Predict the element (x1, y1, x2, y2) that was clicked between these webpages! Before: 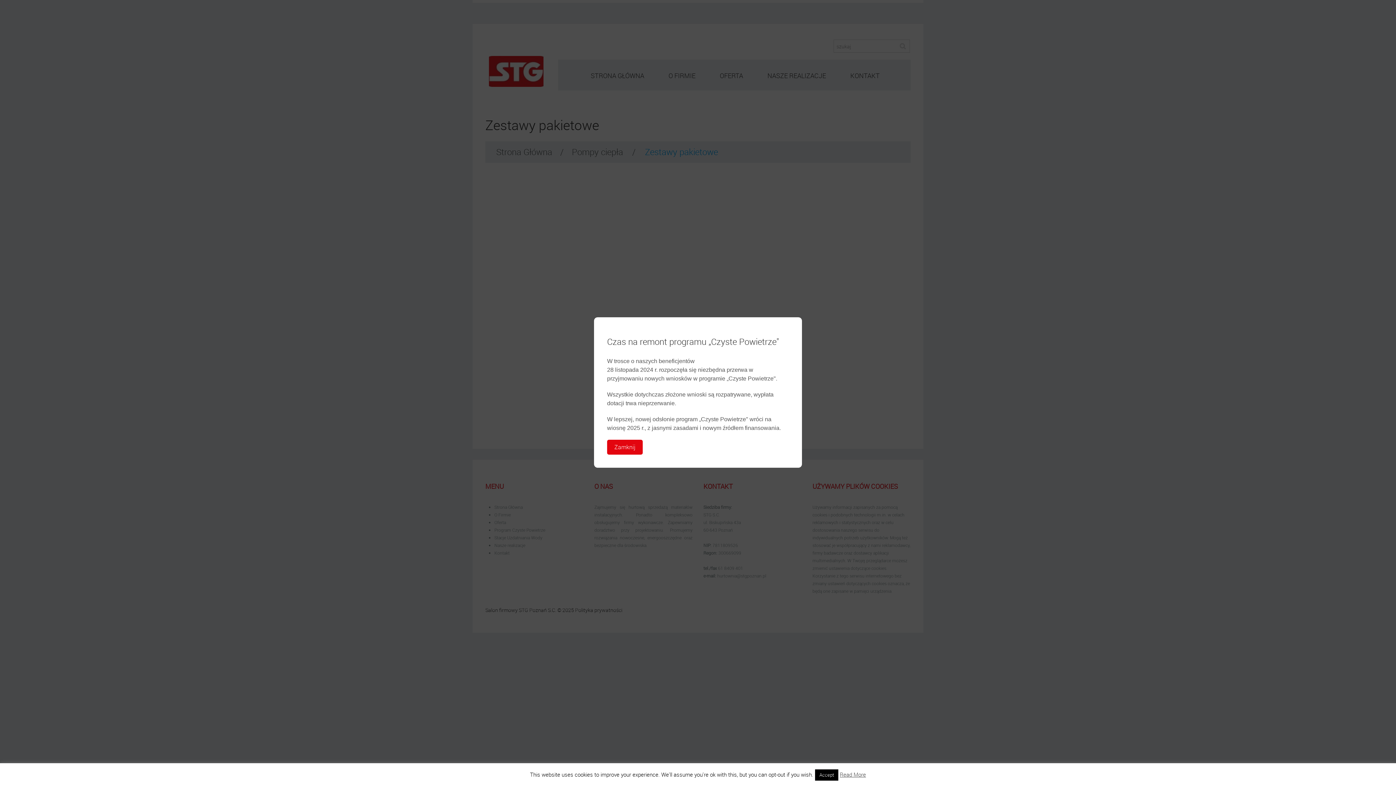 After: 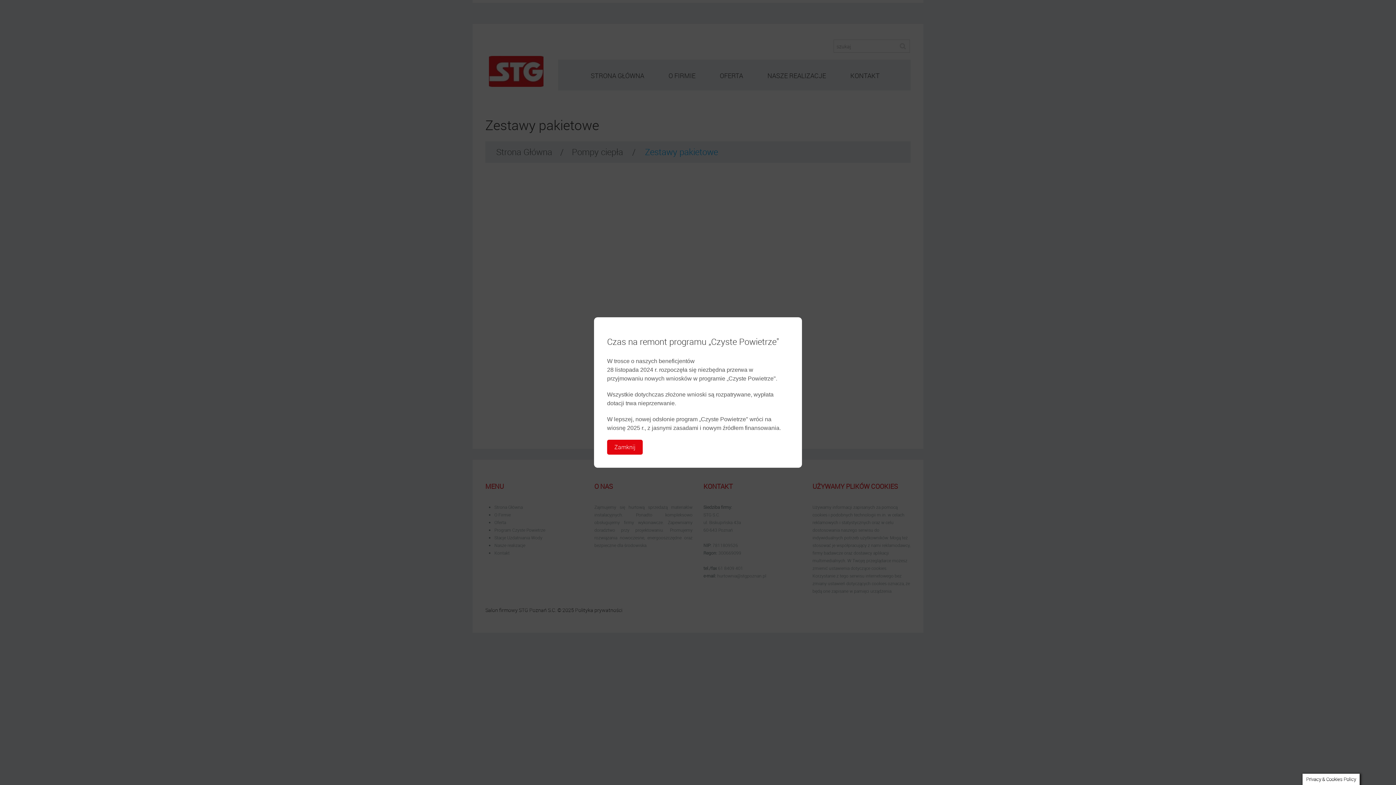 Action: label: Accept bbox: (815, 769, 838, 781)